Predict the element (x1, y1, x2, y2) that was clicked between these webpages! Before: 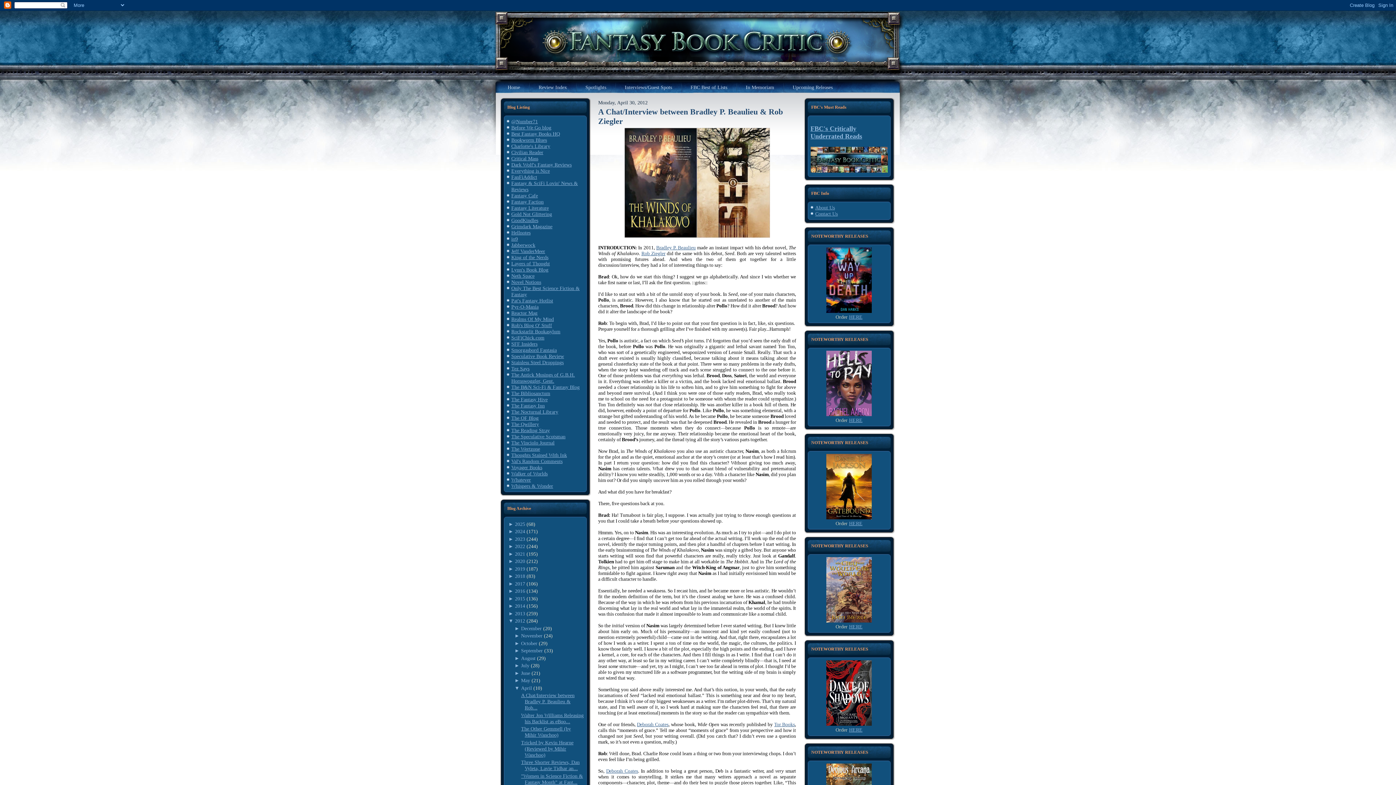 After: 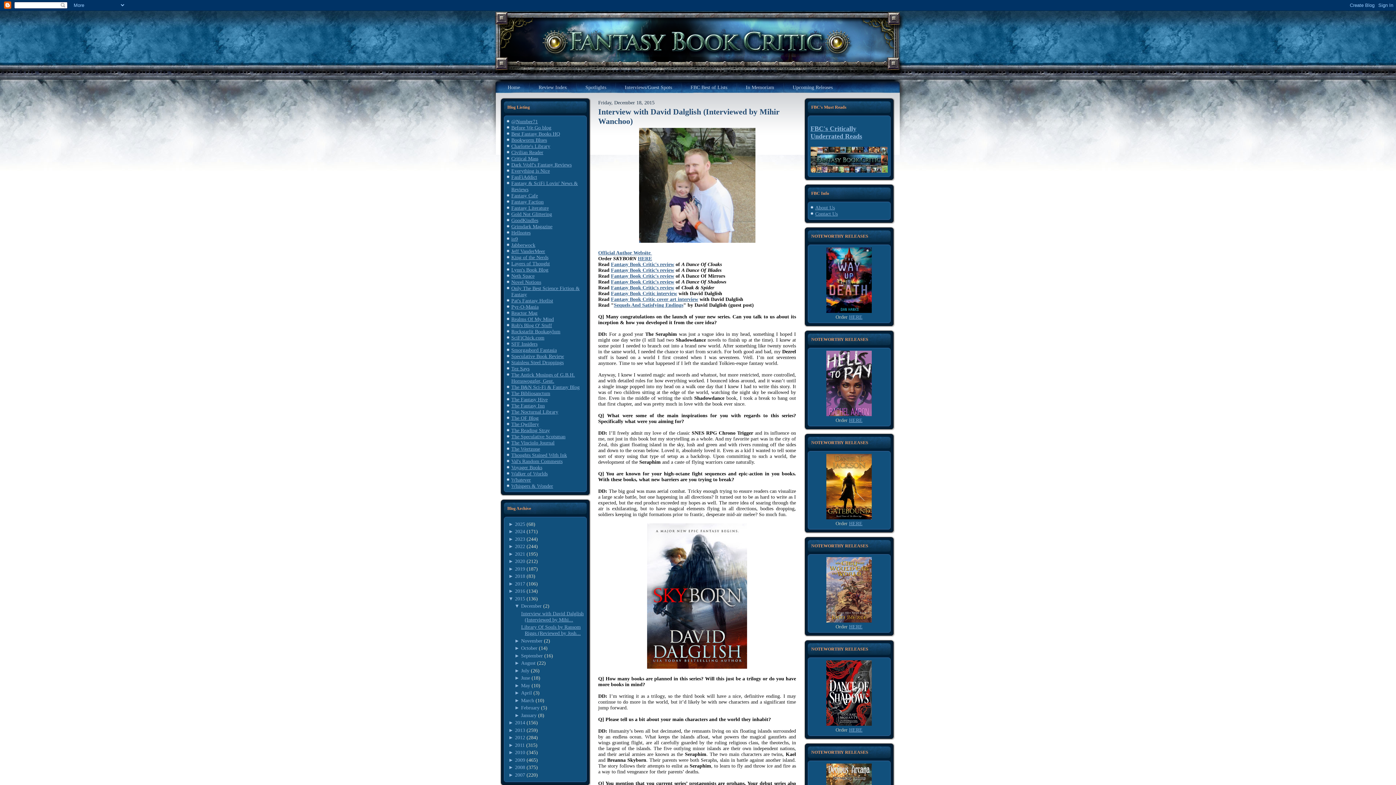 Action: bbox: (515, 596, 525, 601) label: 2015